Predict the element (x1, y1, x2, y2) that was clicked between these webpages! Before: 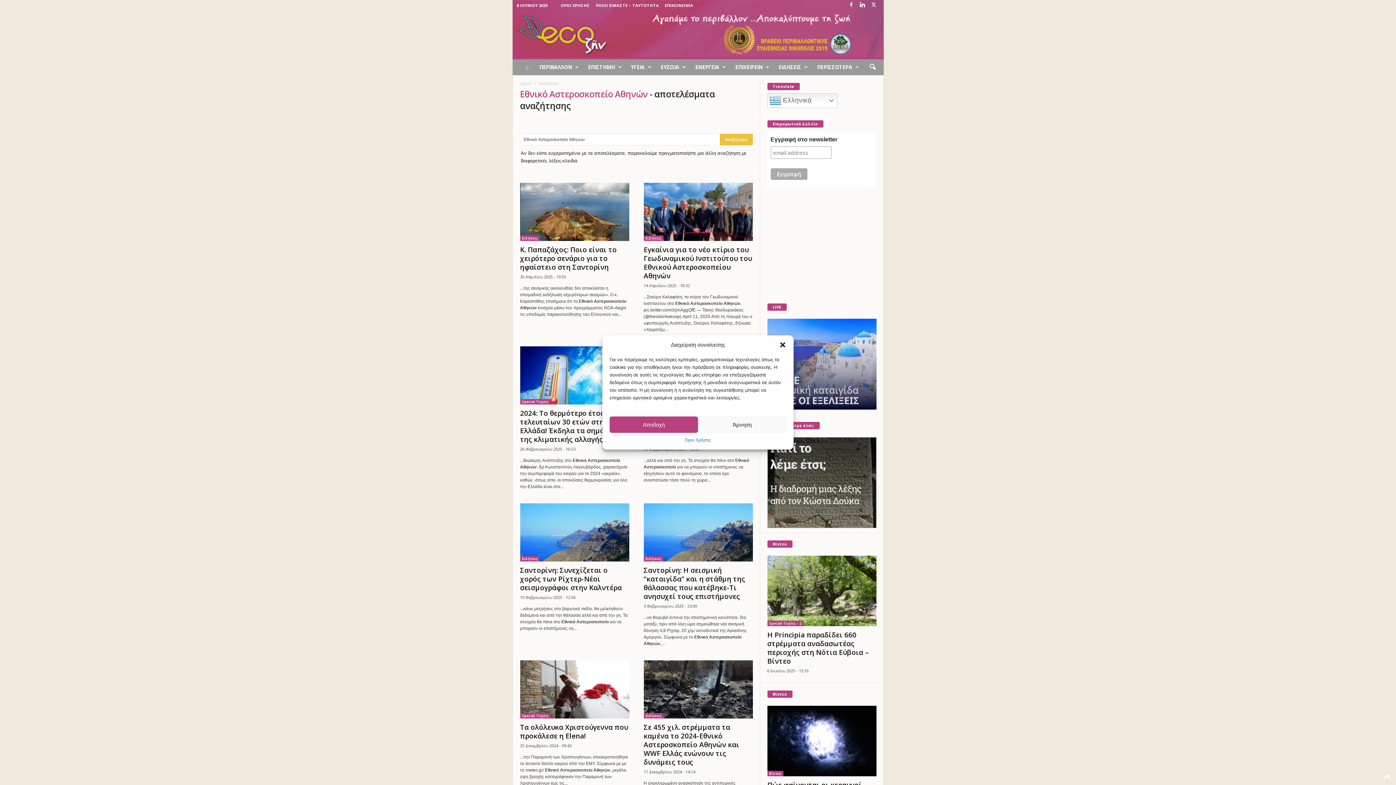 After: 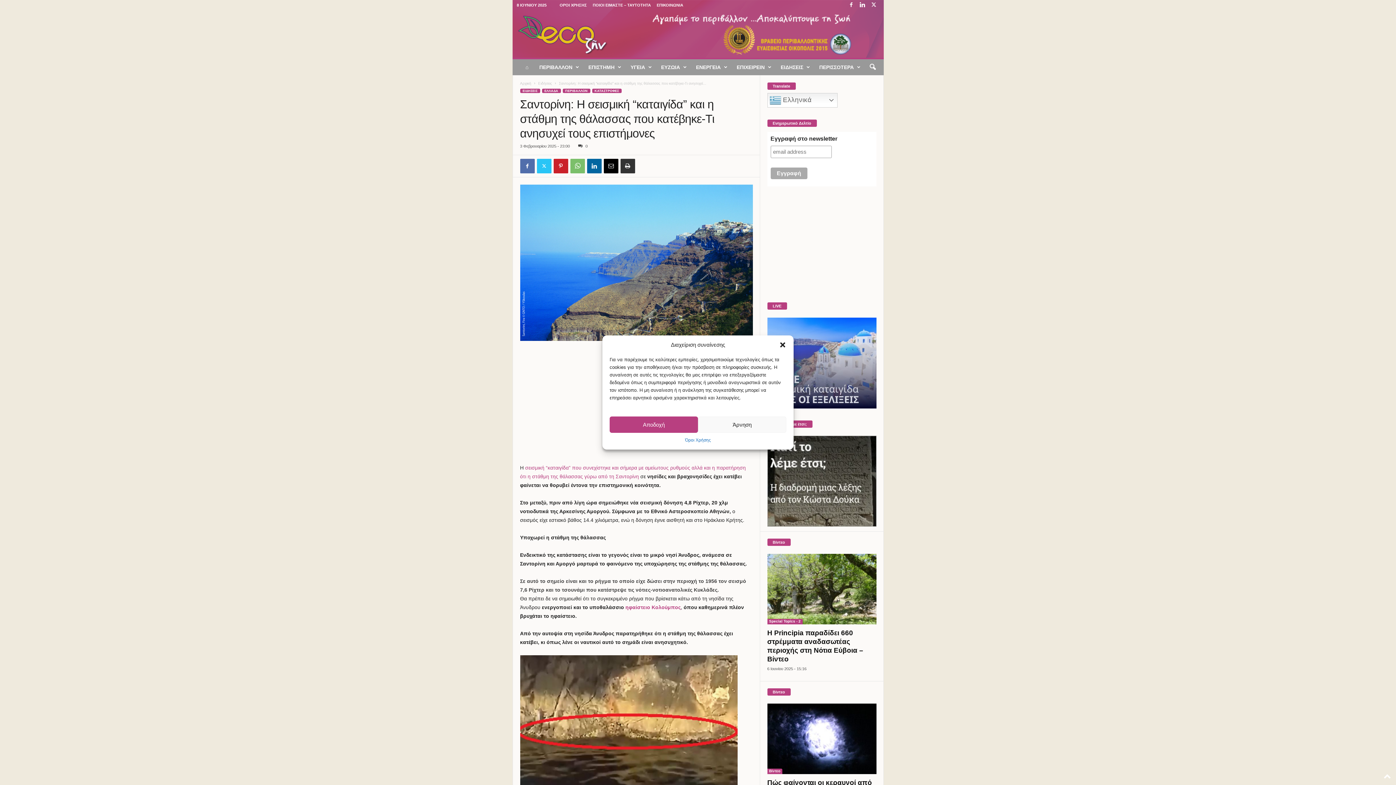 Action: label: Σαντορίνη: Η σεισμική “καταιγίδα” και η στάθμη της θάλασσας που κατέβηκε-Τι ανησυχεί τους επιστήμονες bbox: (643, 565, 745, 601)